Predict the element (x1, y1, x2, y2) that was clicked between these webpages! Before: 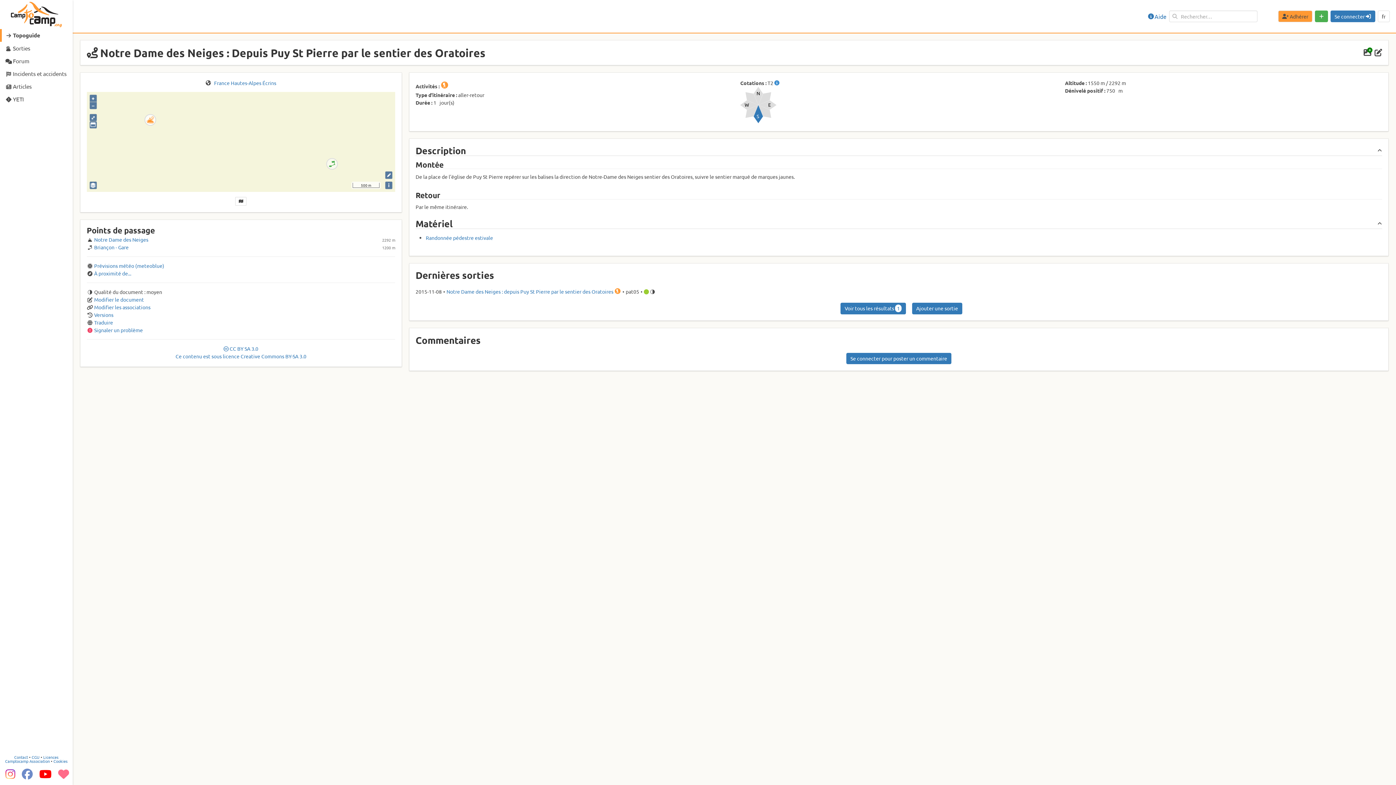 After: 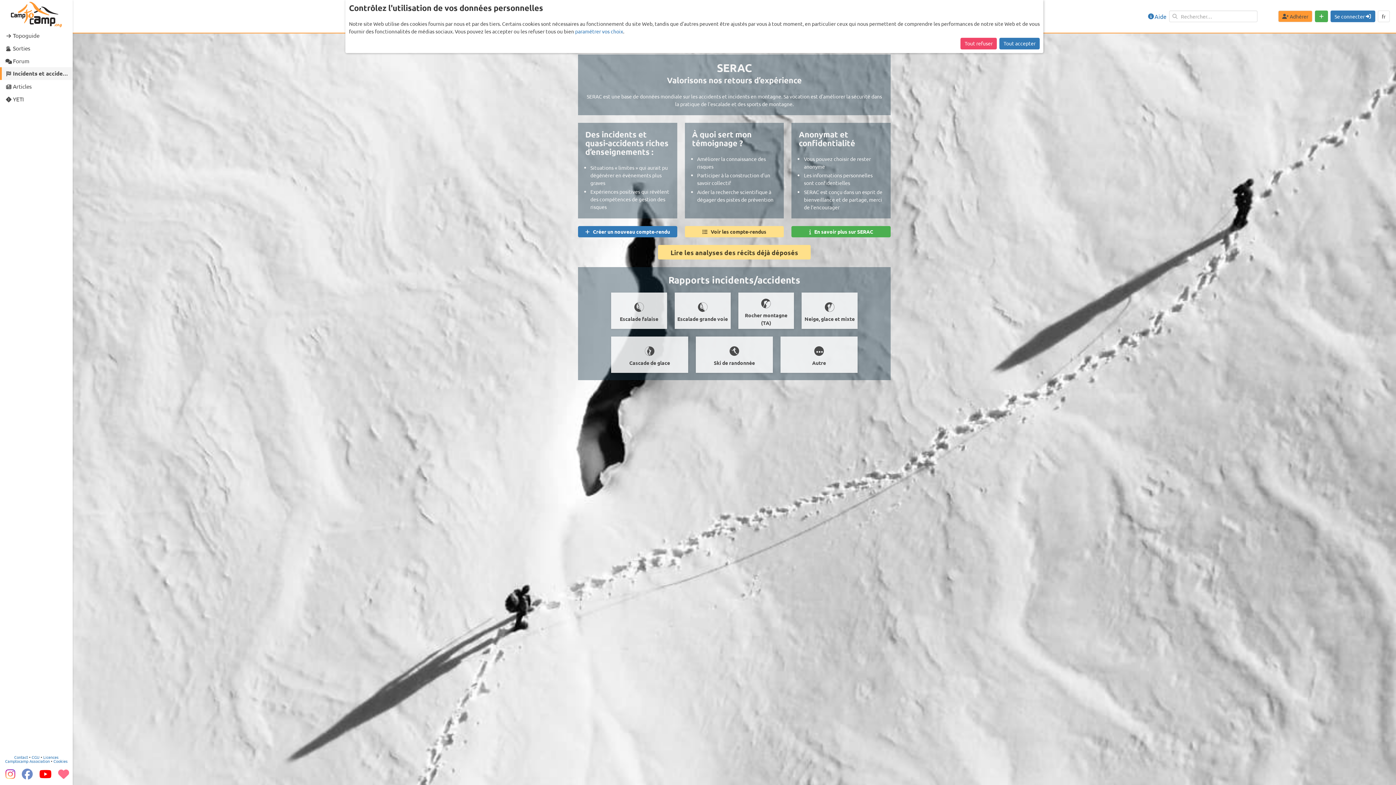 Action: bbox: (0, 67, 72, 80) label:  Incidents et accidents